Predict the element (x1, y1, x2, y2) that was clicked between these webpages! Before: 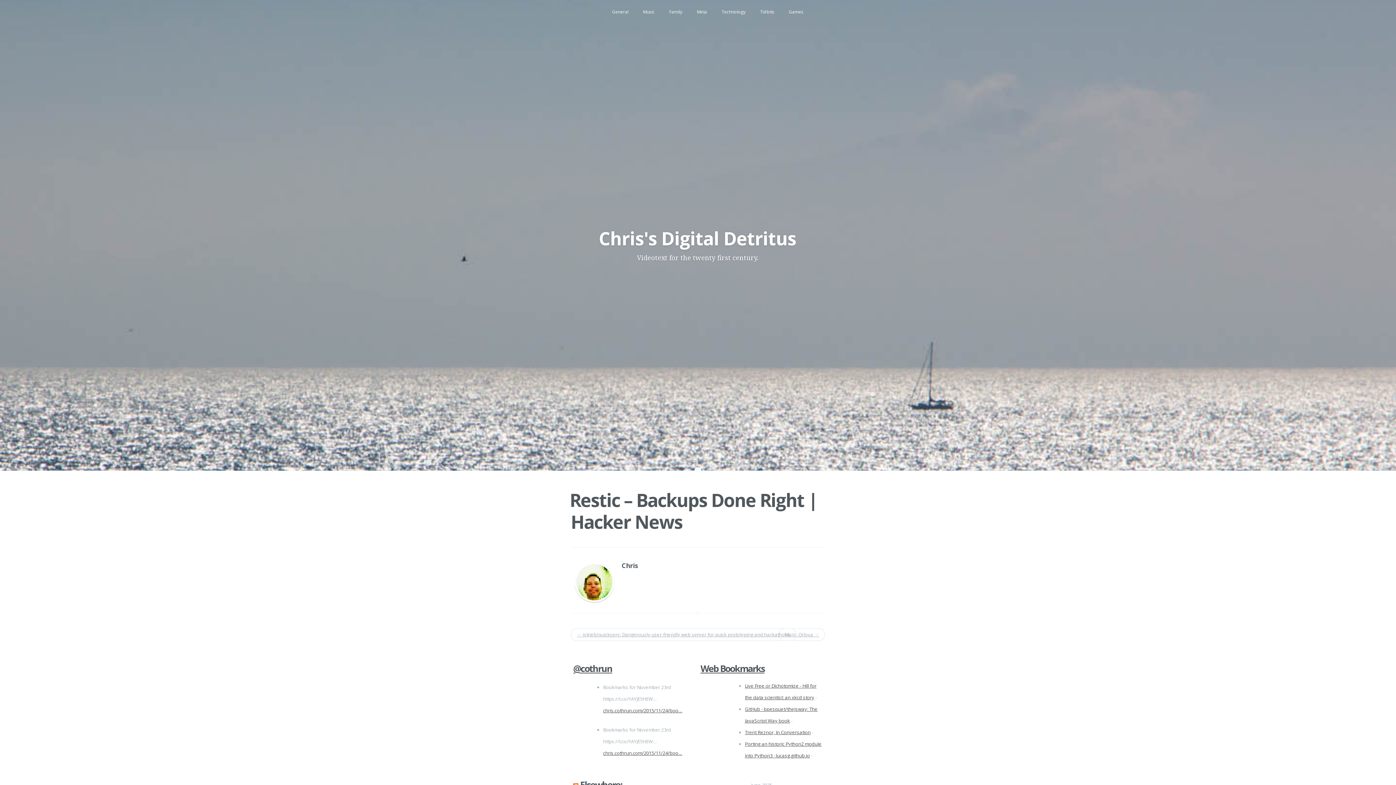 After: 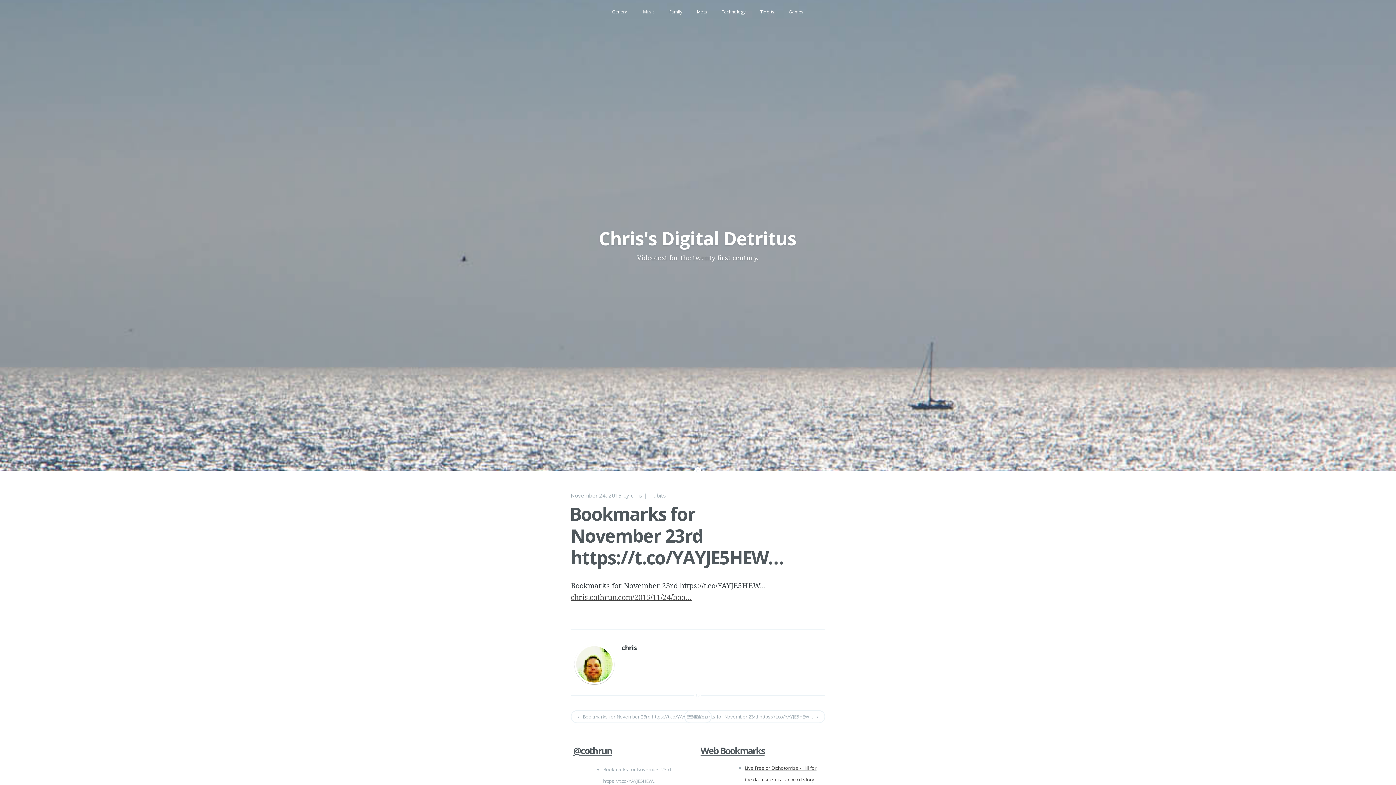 Action: label: chris.cothrun.com/2015/11/24/boo… bbox: (603, 750, 682, 756)